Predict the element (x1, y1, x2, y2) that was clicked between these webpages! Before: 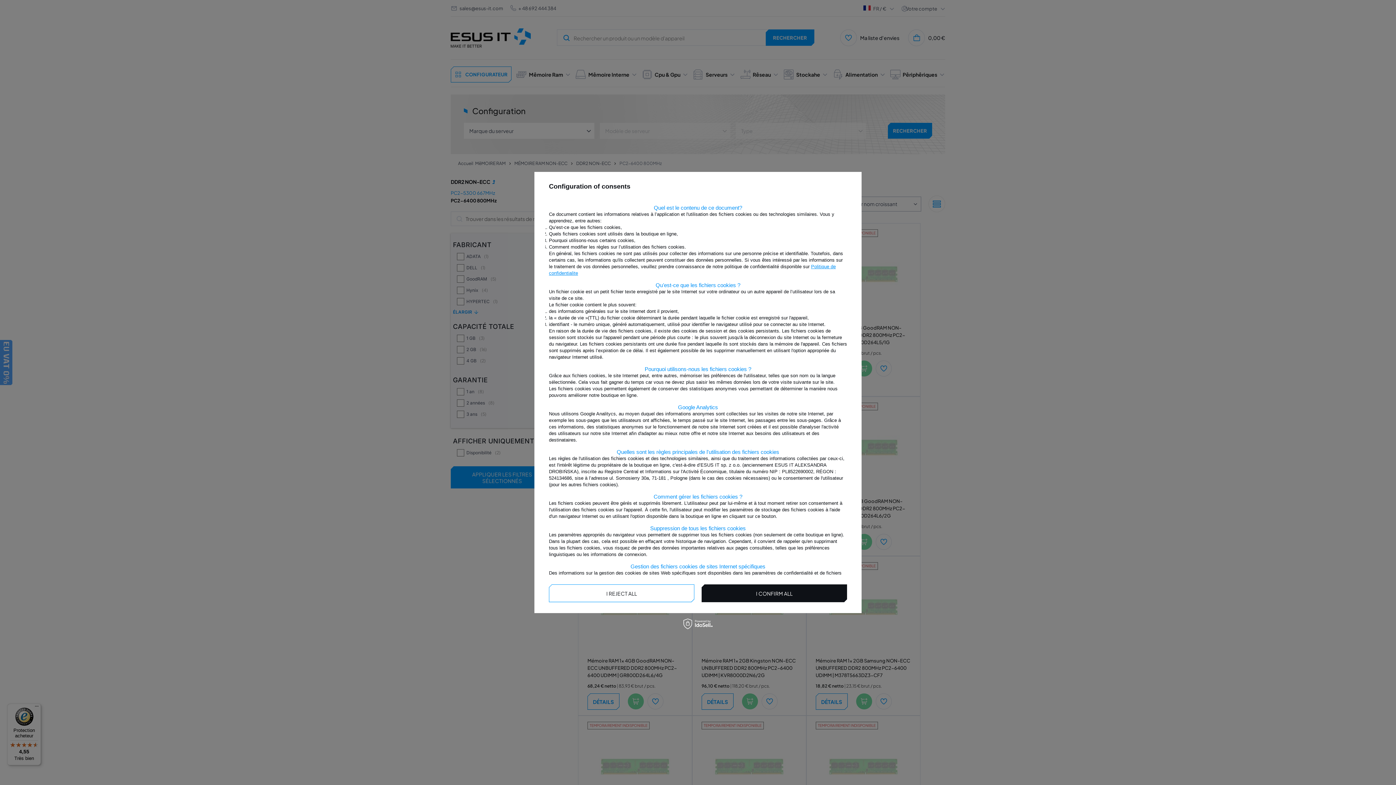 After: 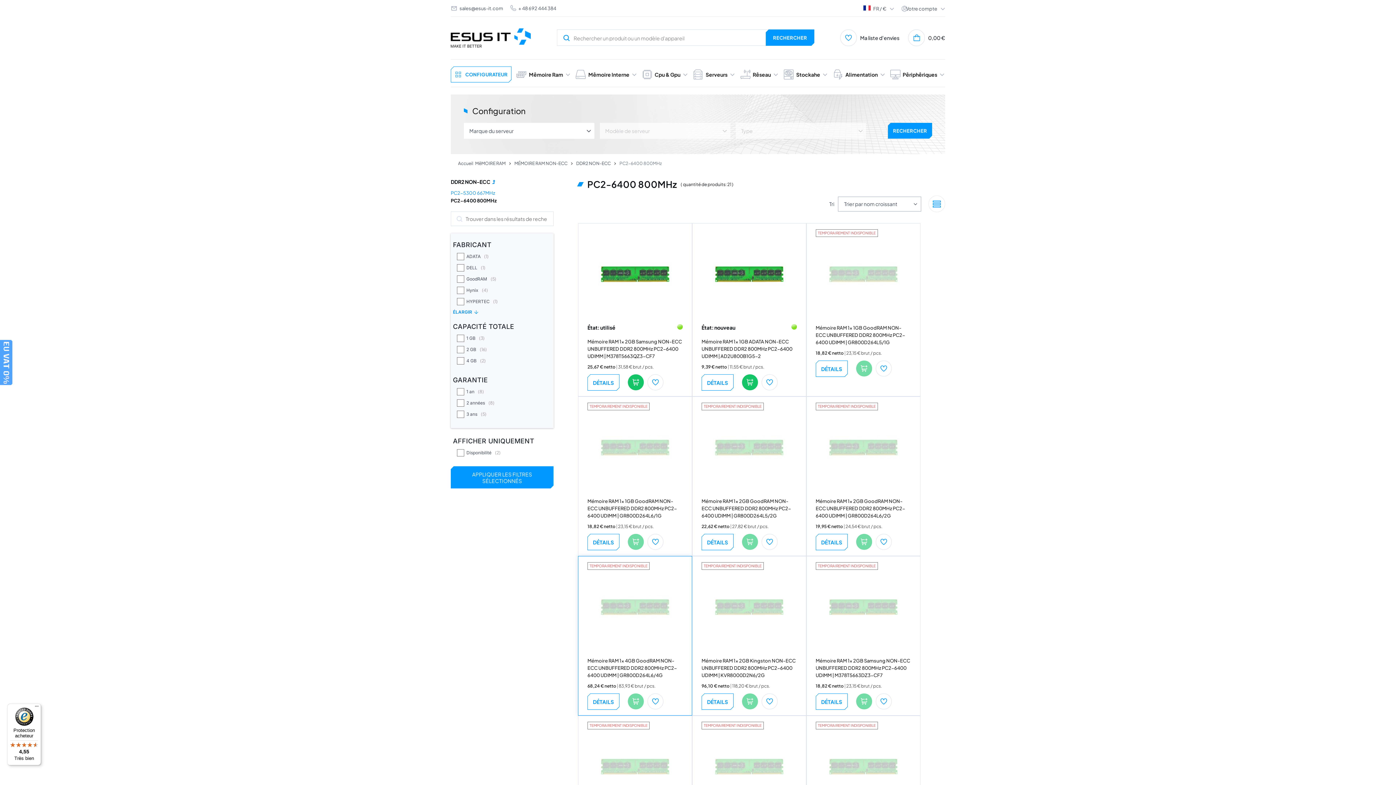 Action: label: I REJECT ALL bbox: (549, 584, 694, 602)